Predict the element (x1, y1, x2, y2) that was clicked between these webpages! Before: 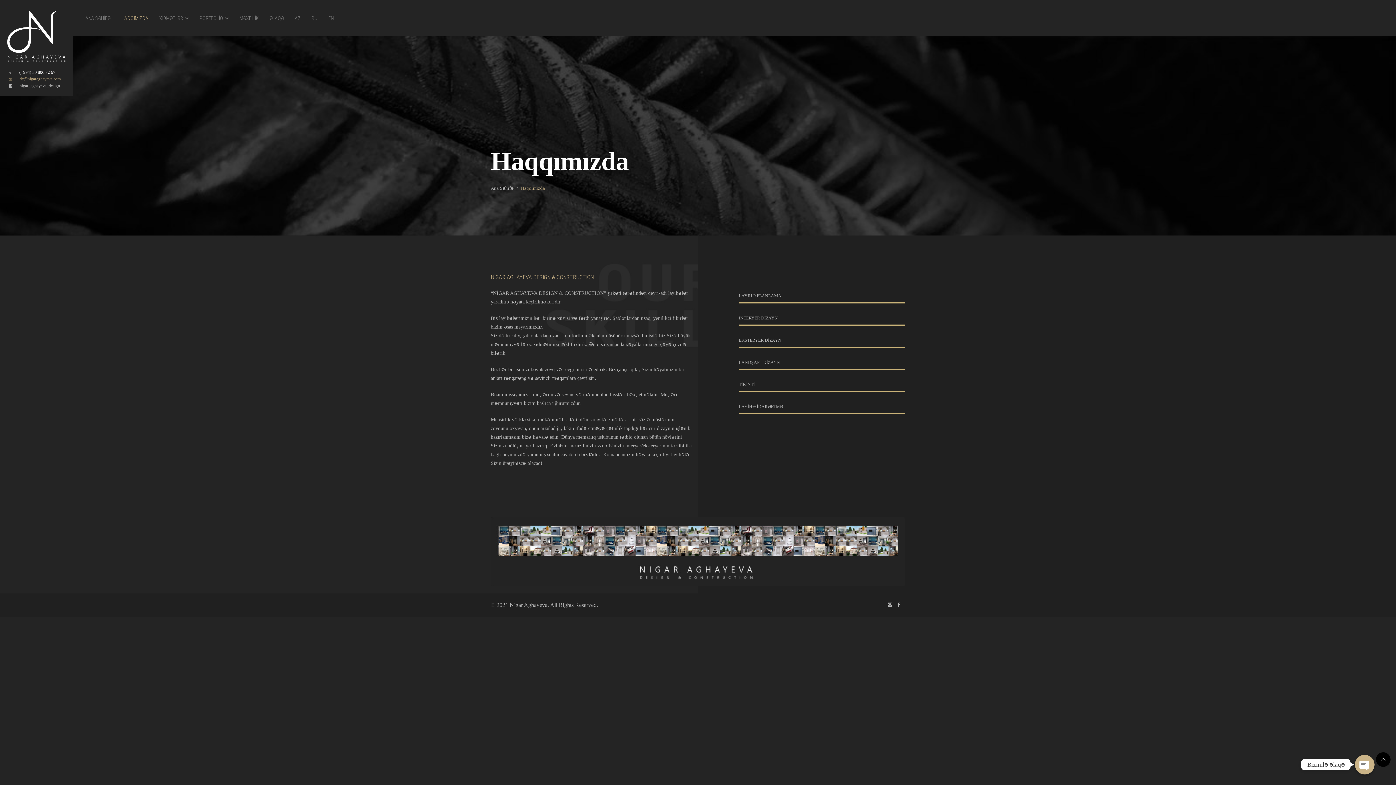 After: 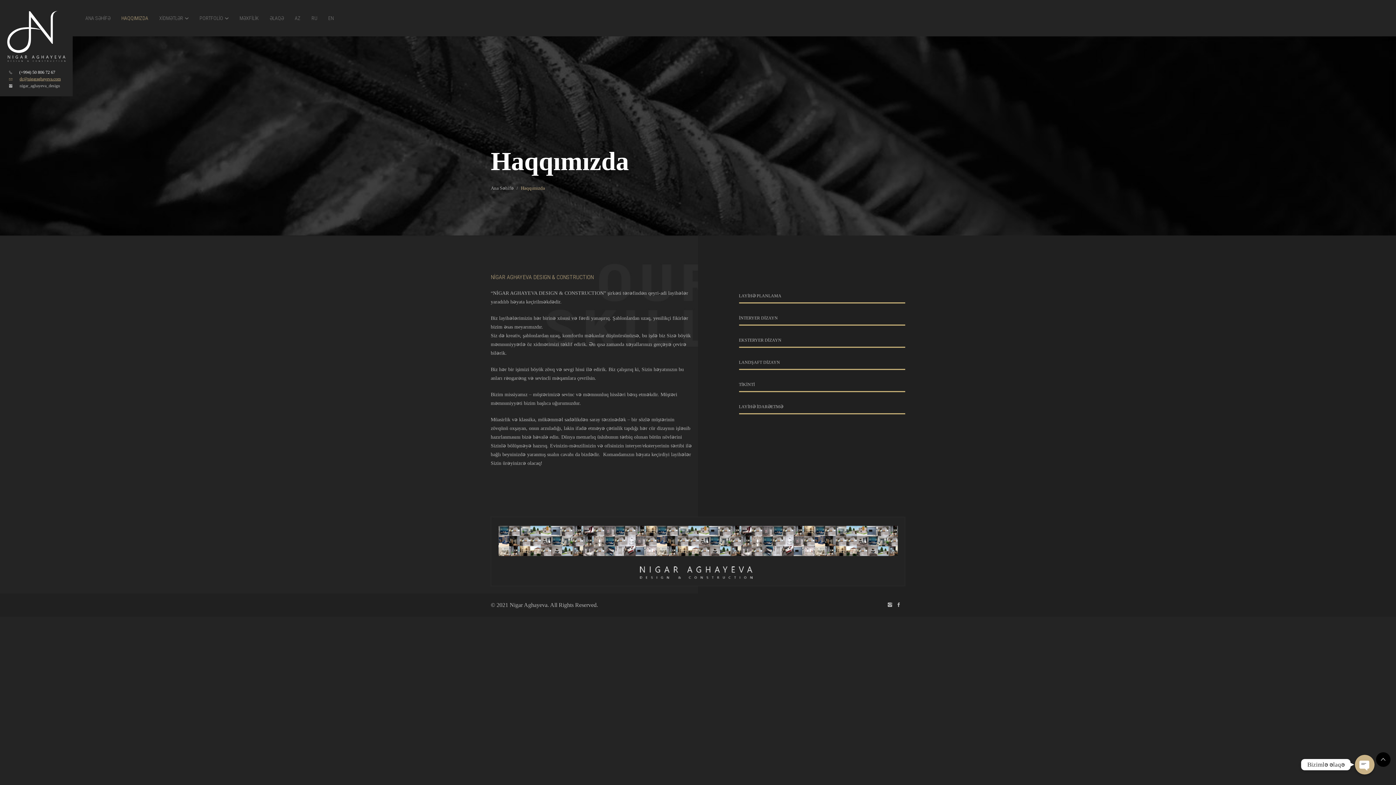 Action: bbox: (116, 0, 153, 36) label: HAQQIMIZDA